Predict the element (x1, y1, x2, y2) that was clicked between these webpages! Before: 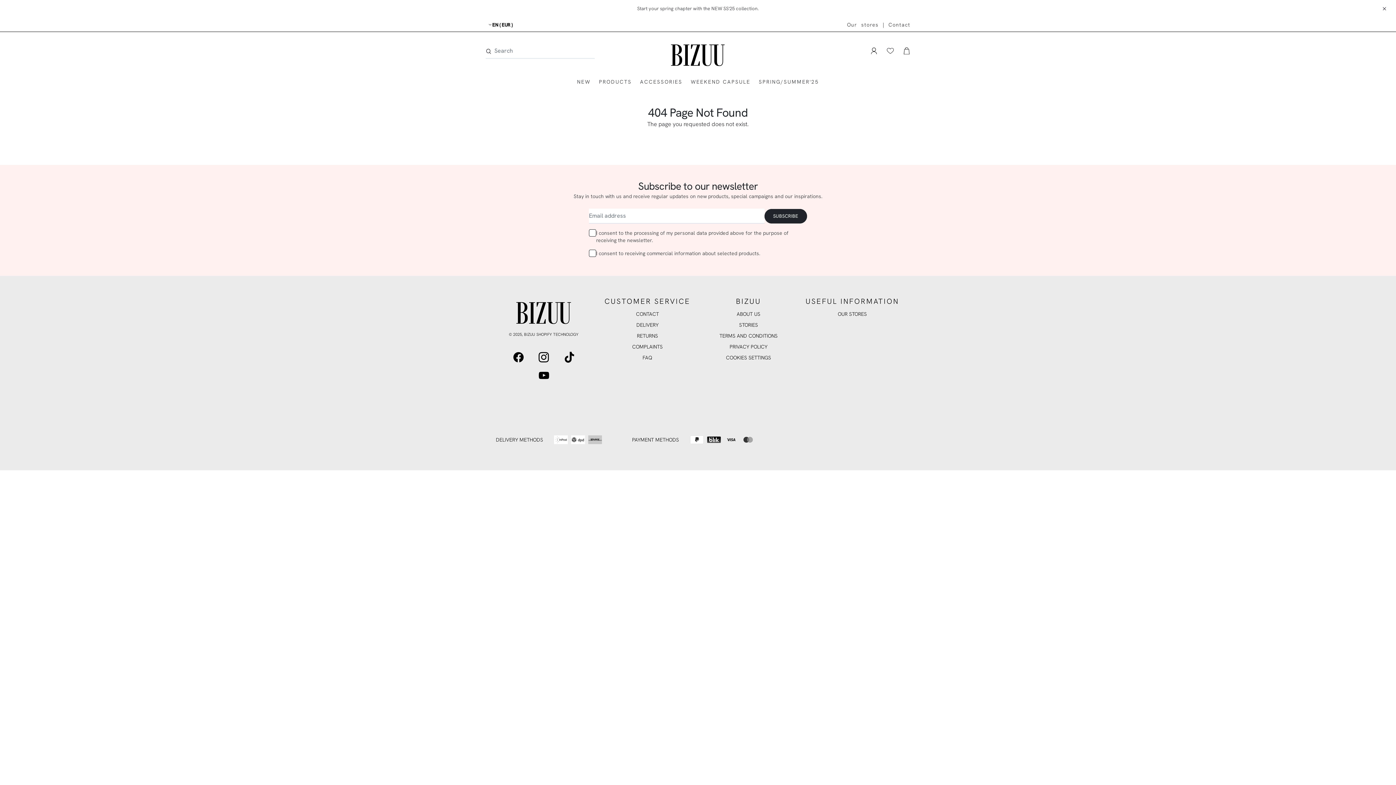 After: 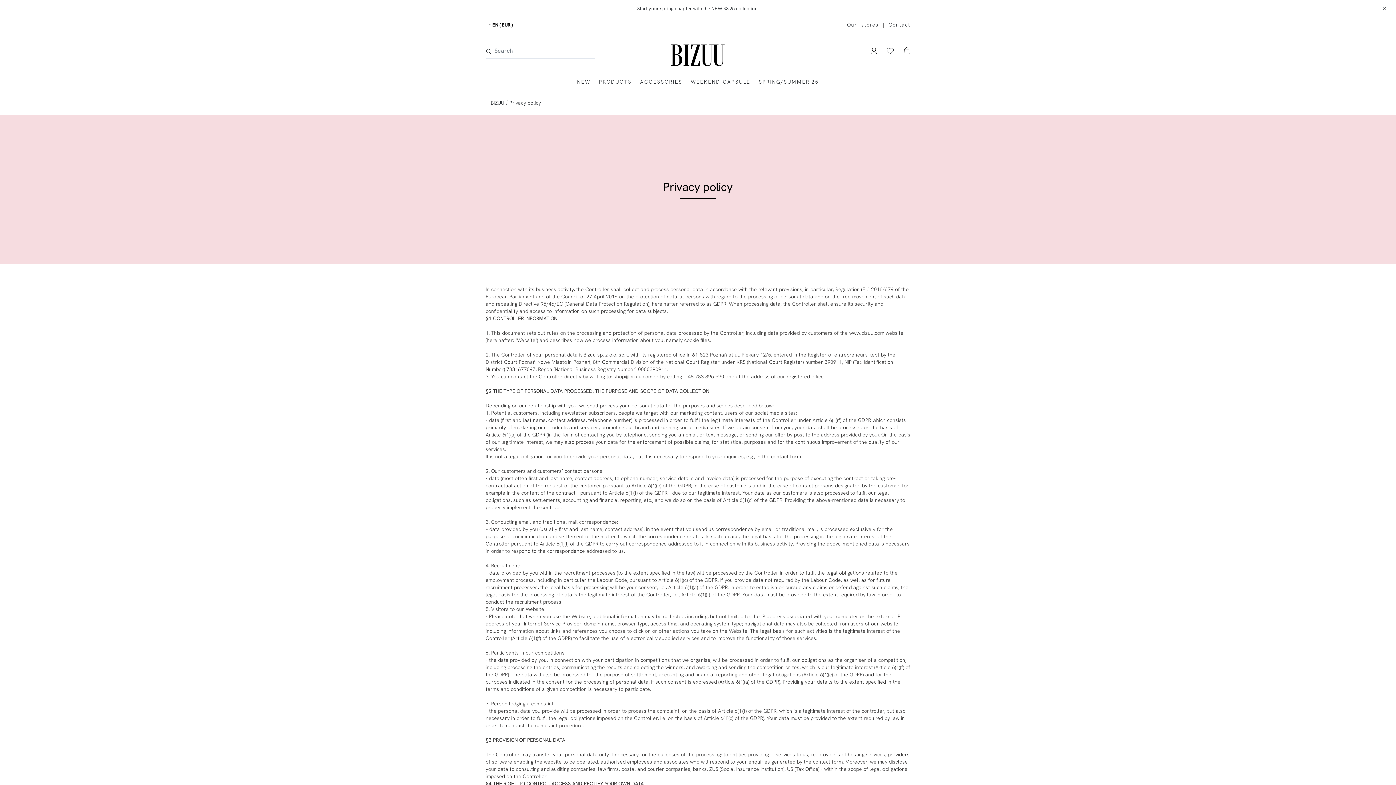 Action: bbox: (729, 343, 767, 350) label: PRIVACY POLICY